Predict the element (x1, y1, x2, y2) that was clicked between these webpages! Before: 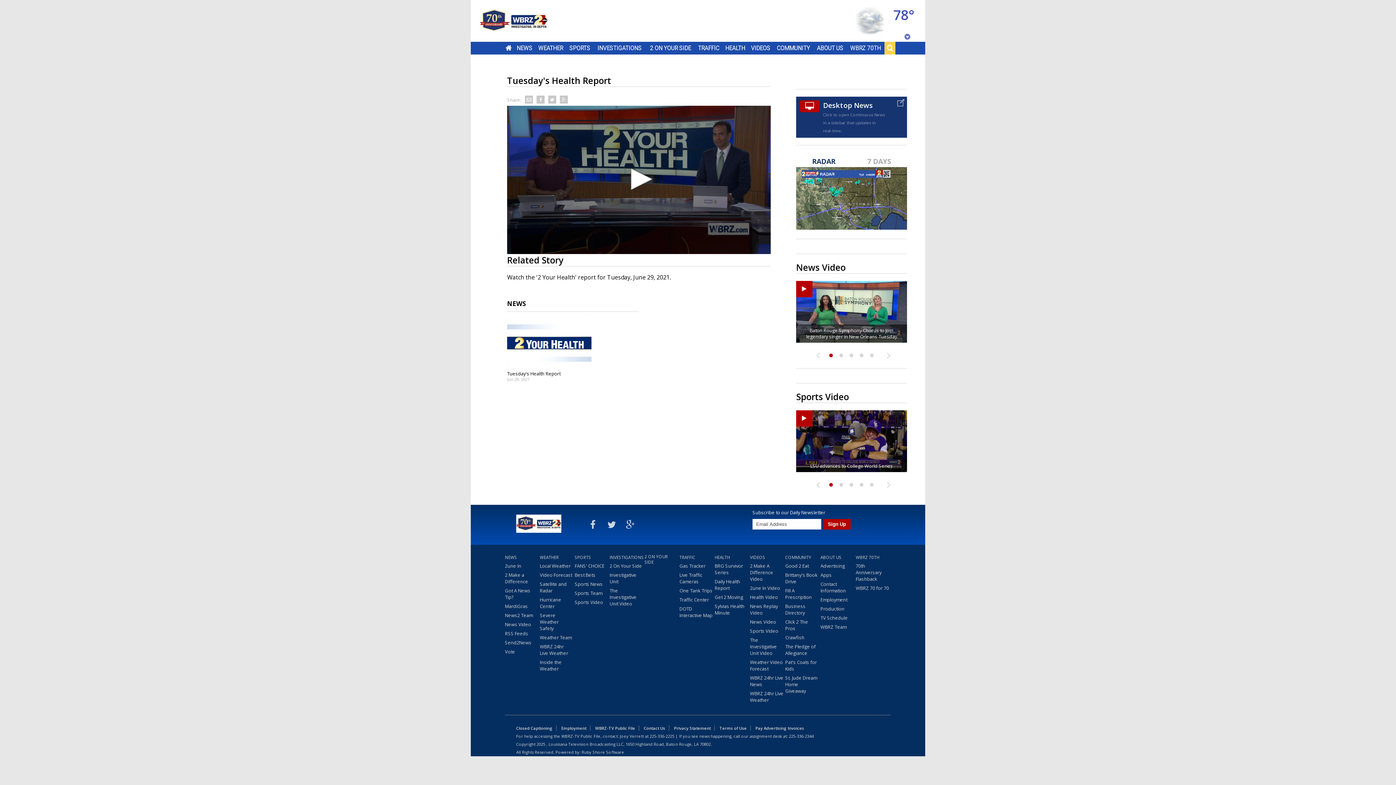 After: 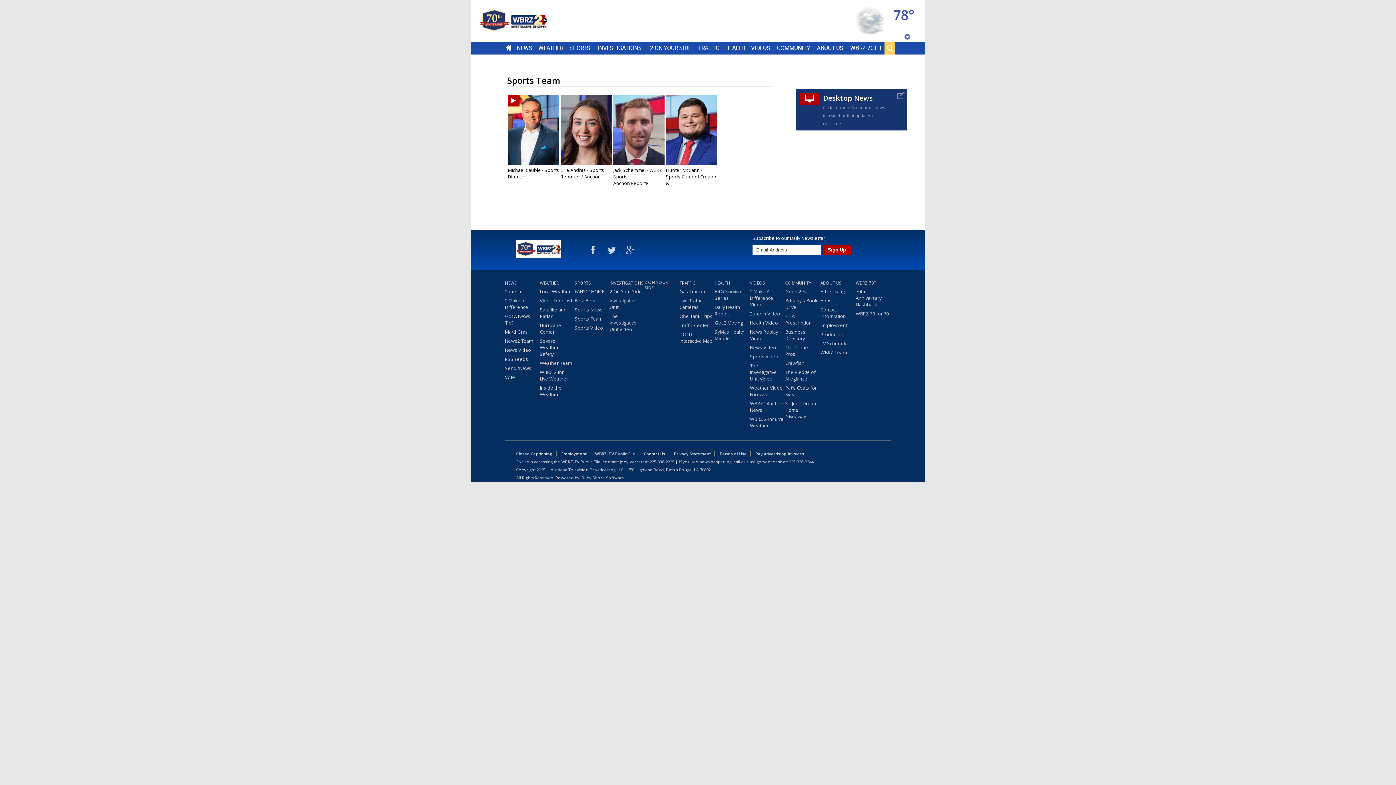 Action: label: Sports Team bbox: (574, 590, 602, 599)